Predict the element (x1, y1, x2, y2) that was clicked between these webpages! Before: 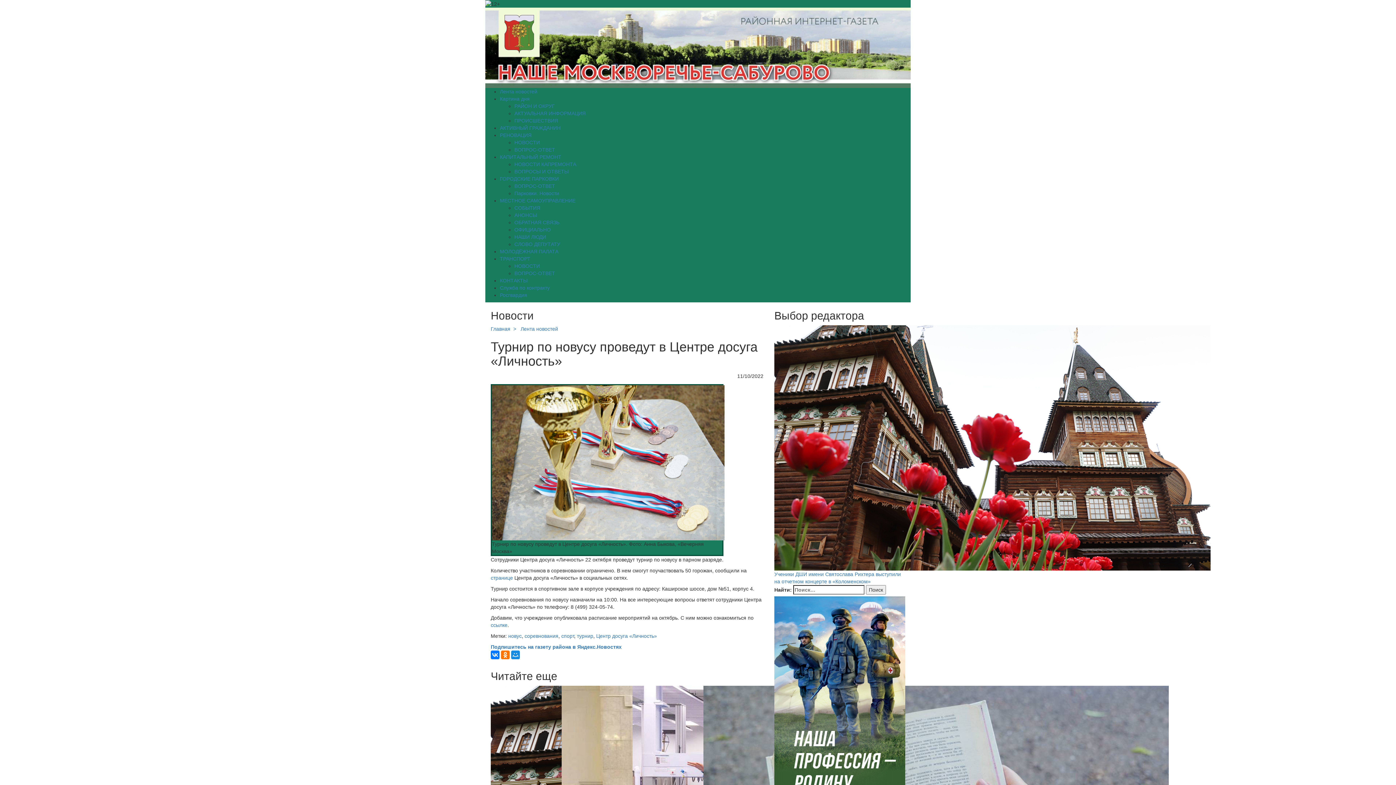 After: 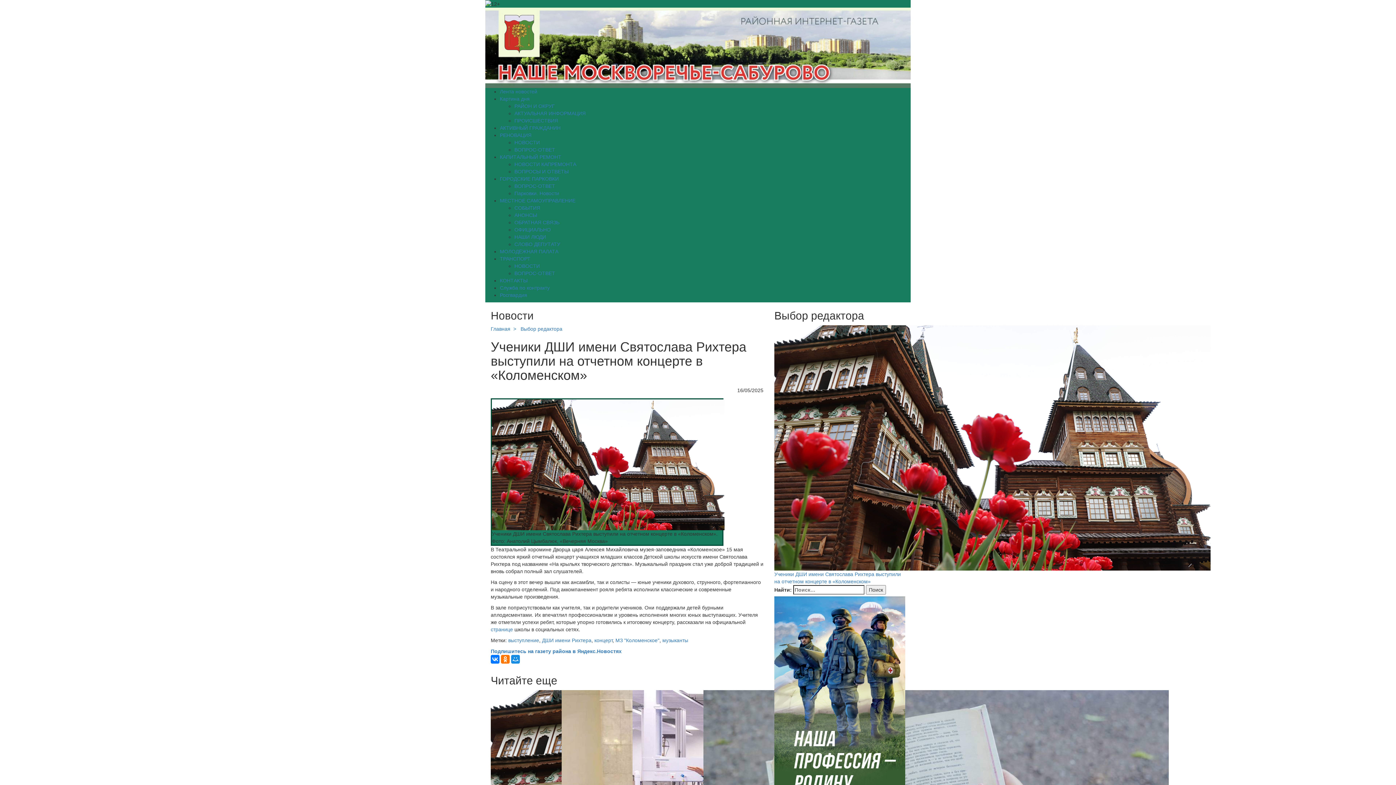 Action: label:   bbox: (774, 444, 1210, 450)